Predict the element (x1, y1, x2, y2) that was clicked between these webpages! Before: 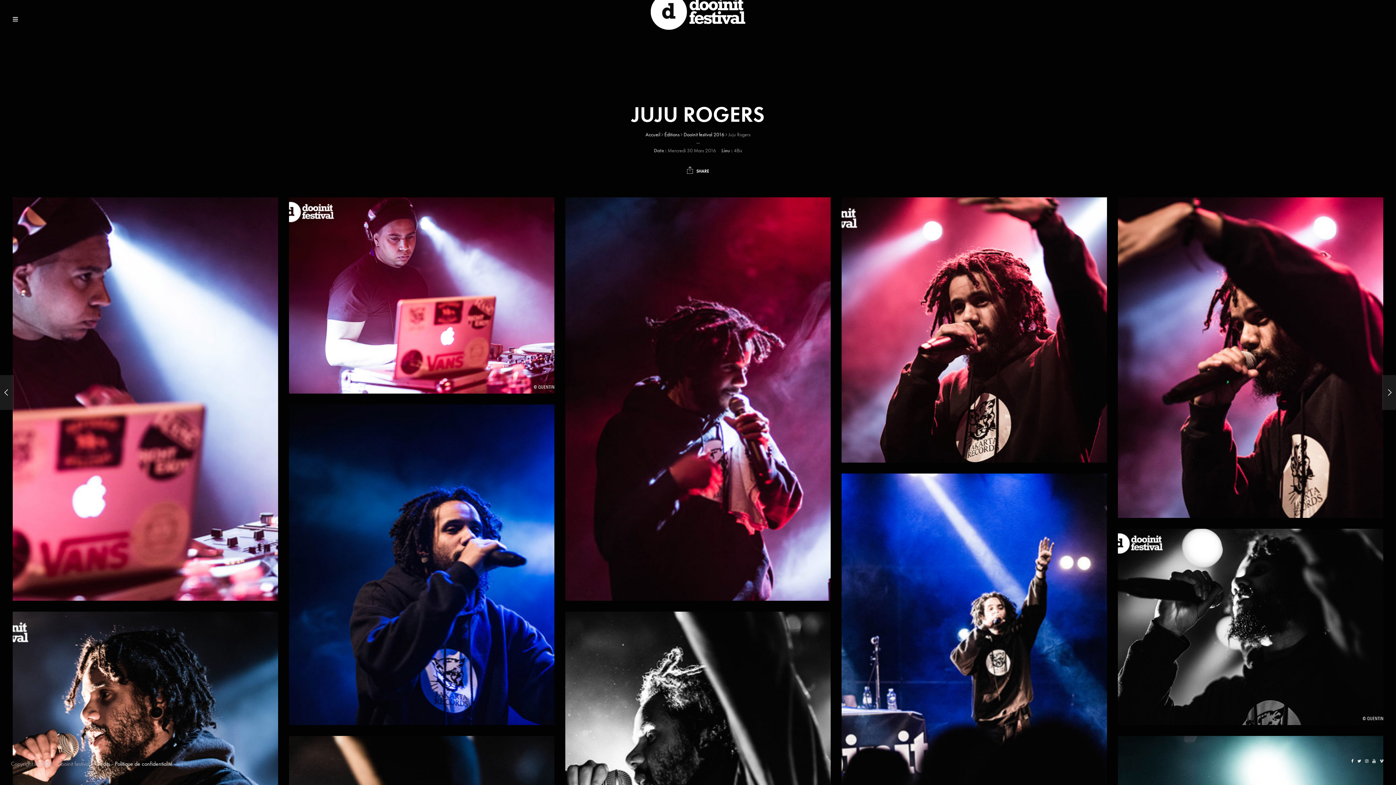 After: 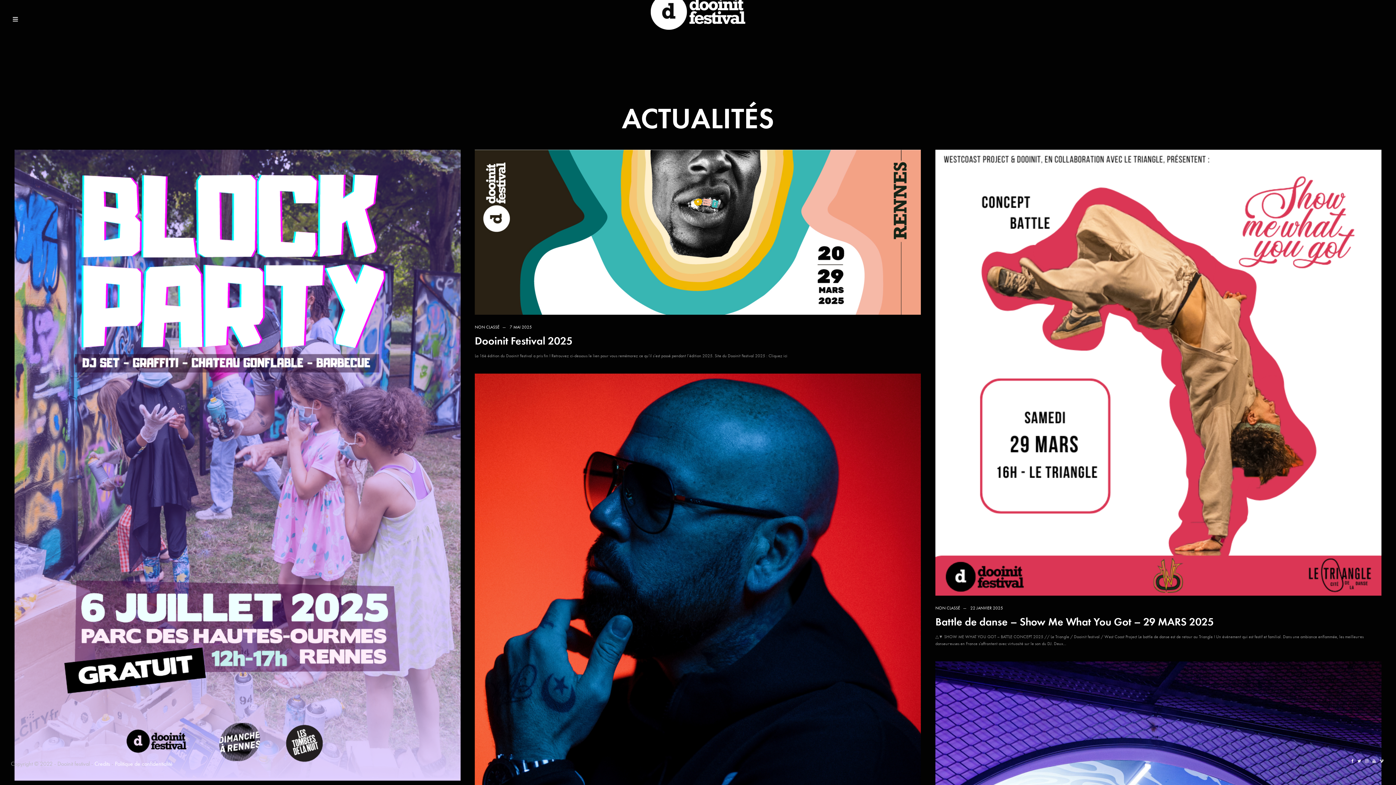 Action: bbox: (650, -6, 745, 29)